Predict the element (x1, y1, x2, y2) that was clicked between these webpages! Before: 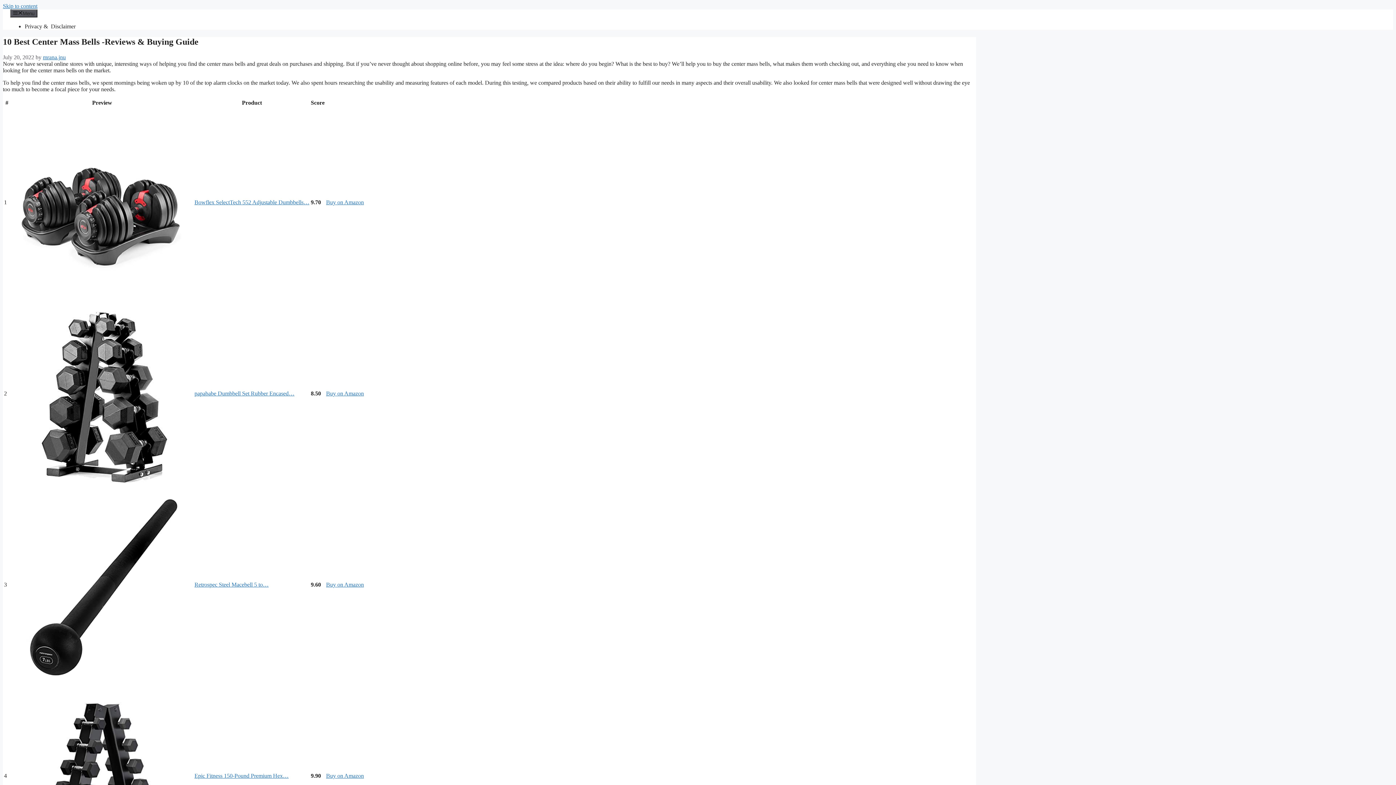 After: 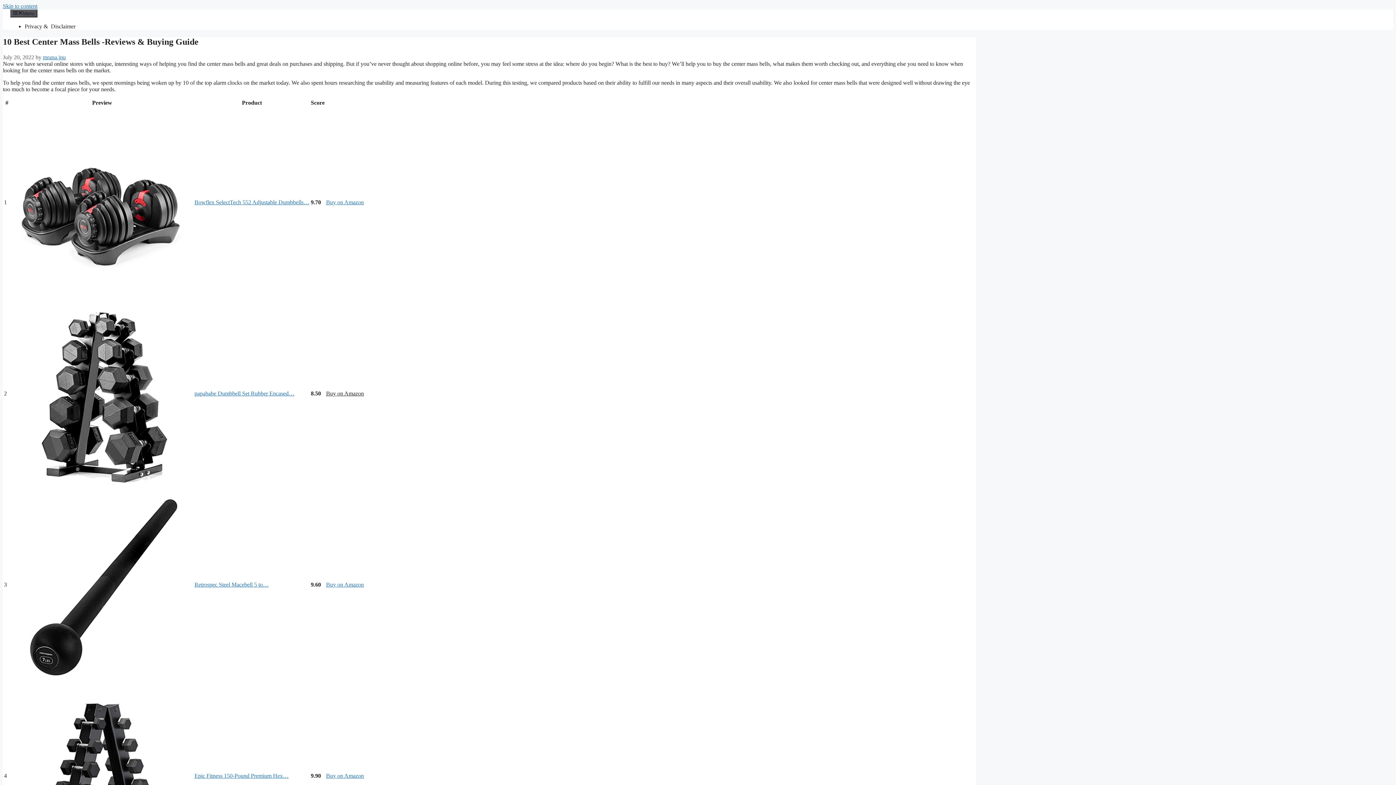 Action: bbox: (326, 390, 364, 396) label: Buy on Amazon